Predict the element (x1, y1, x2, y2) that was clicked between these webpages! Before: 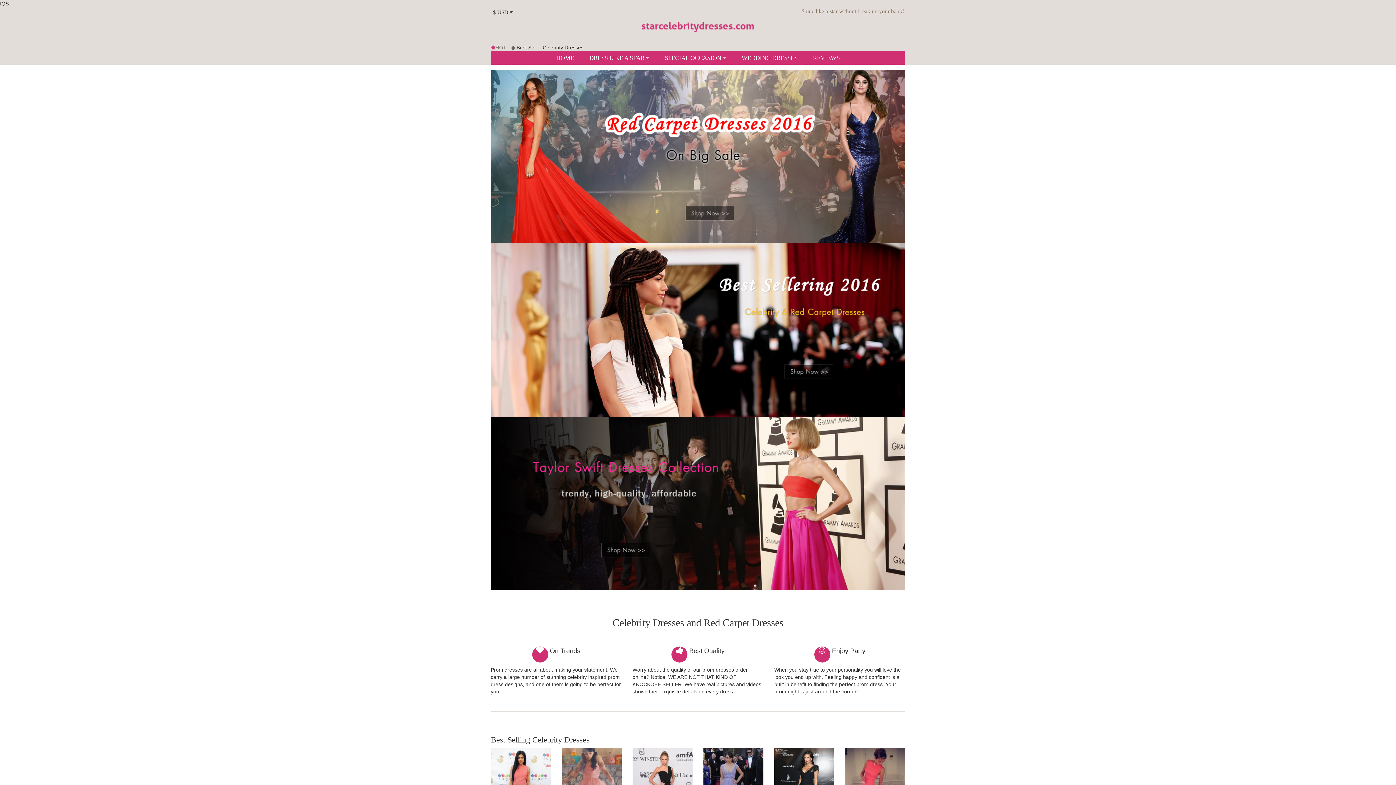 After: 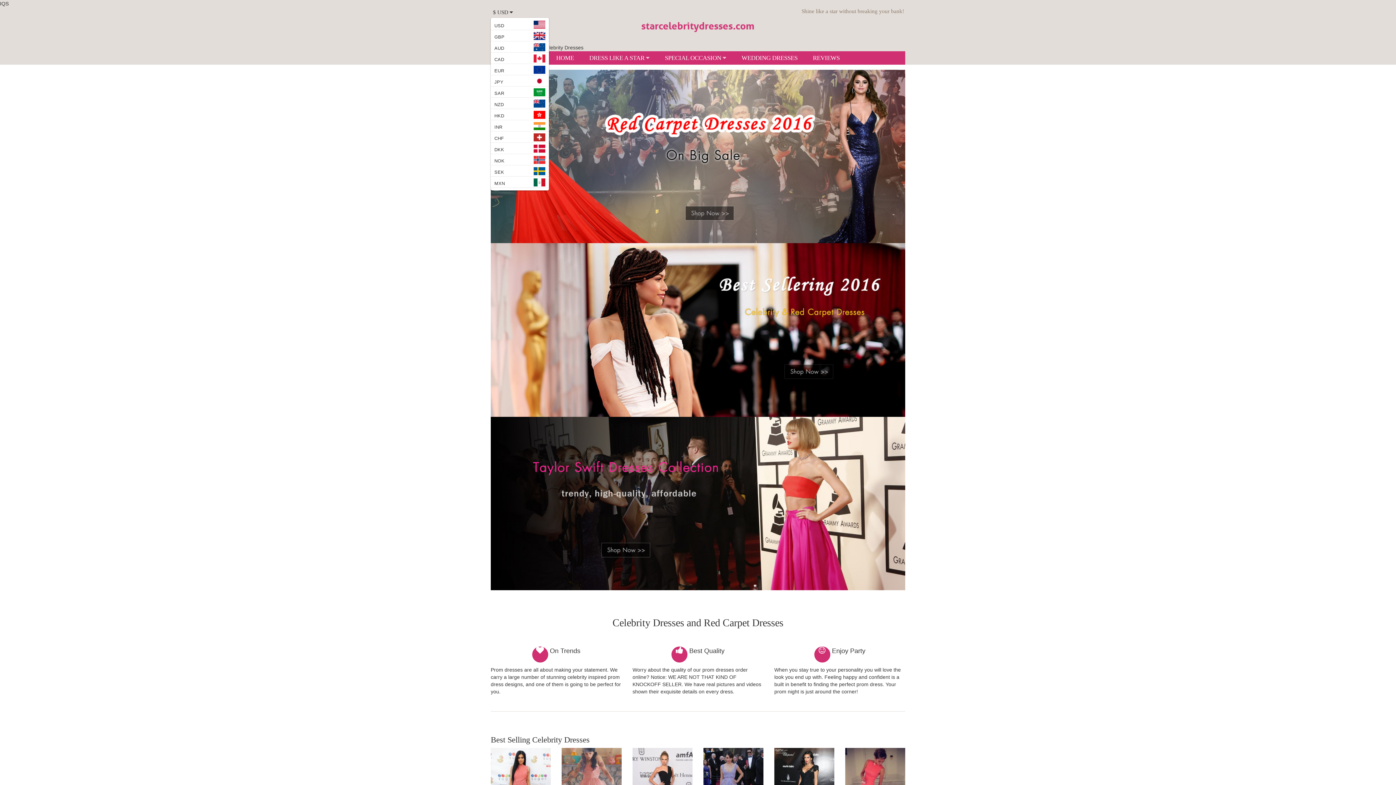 Action: bbox: (490, 7, 515, 17) label: $ USD 